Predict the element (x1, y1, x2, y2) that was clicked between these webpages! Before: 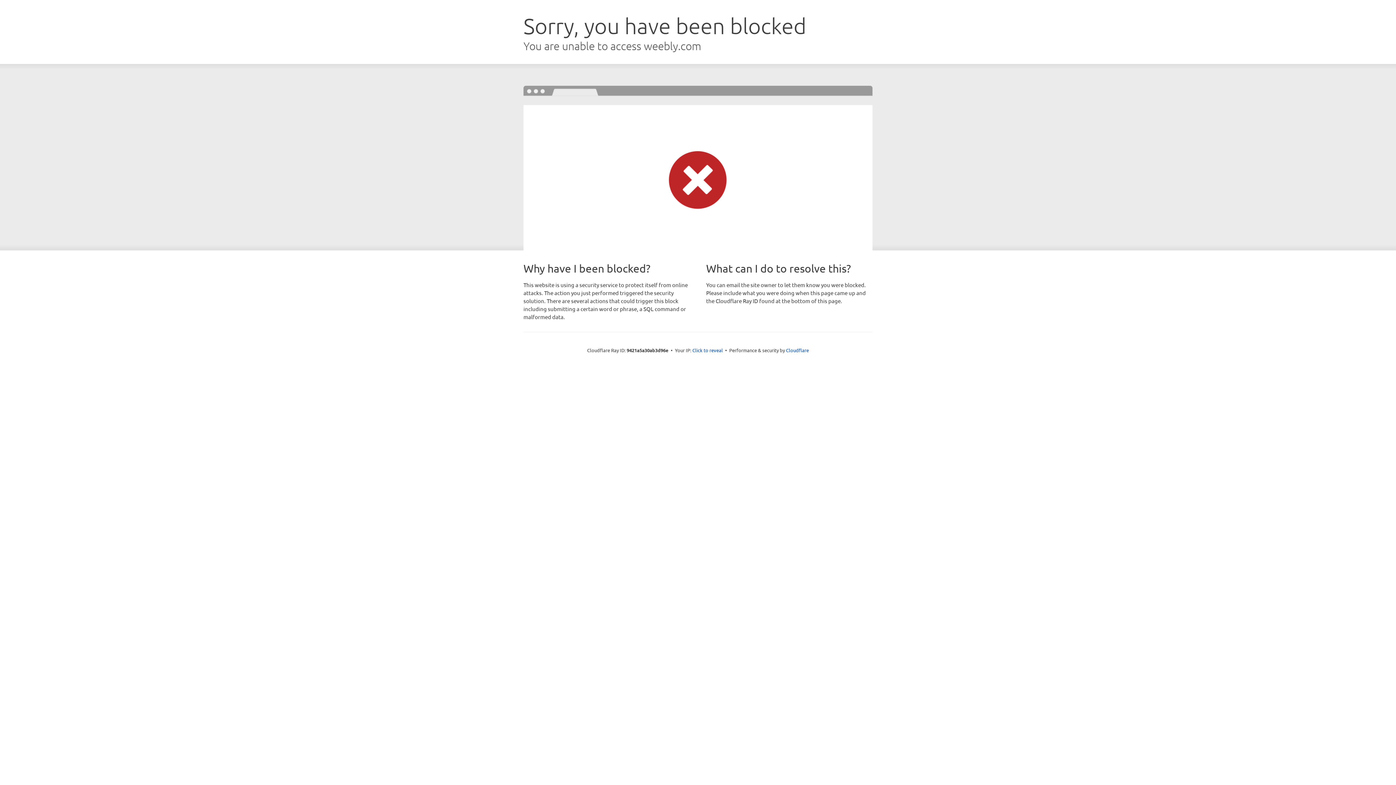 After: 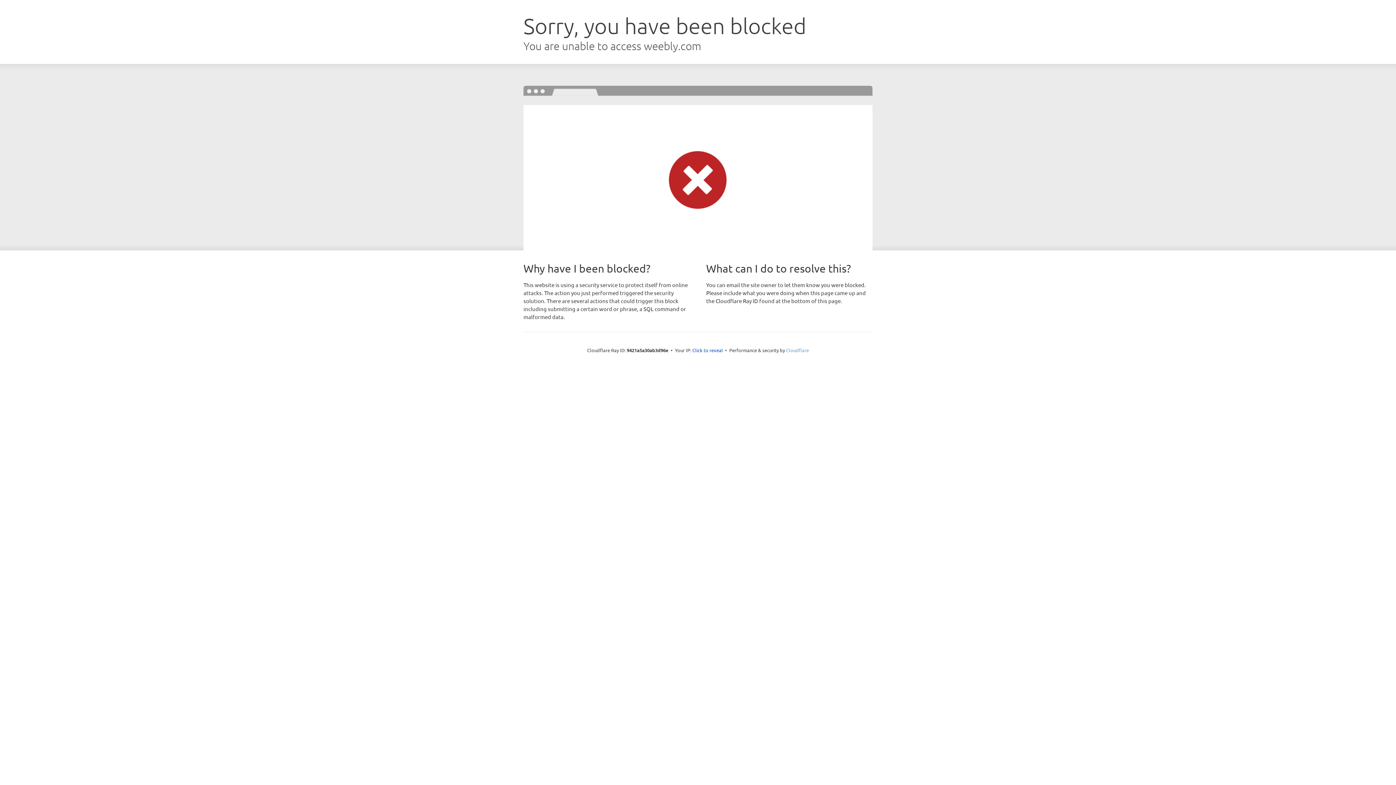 Action: bbox: (786, 347, 809, 353) label: Cloudflare